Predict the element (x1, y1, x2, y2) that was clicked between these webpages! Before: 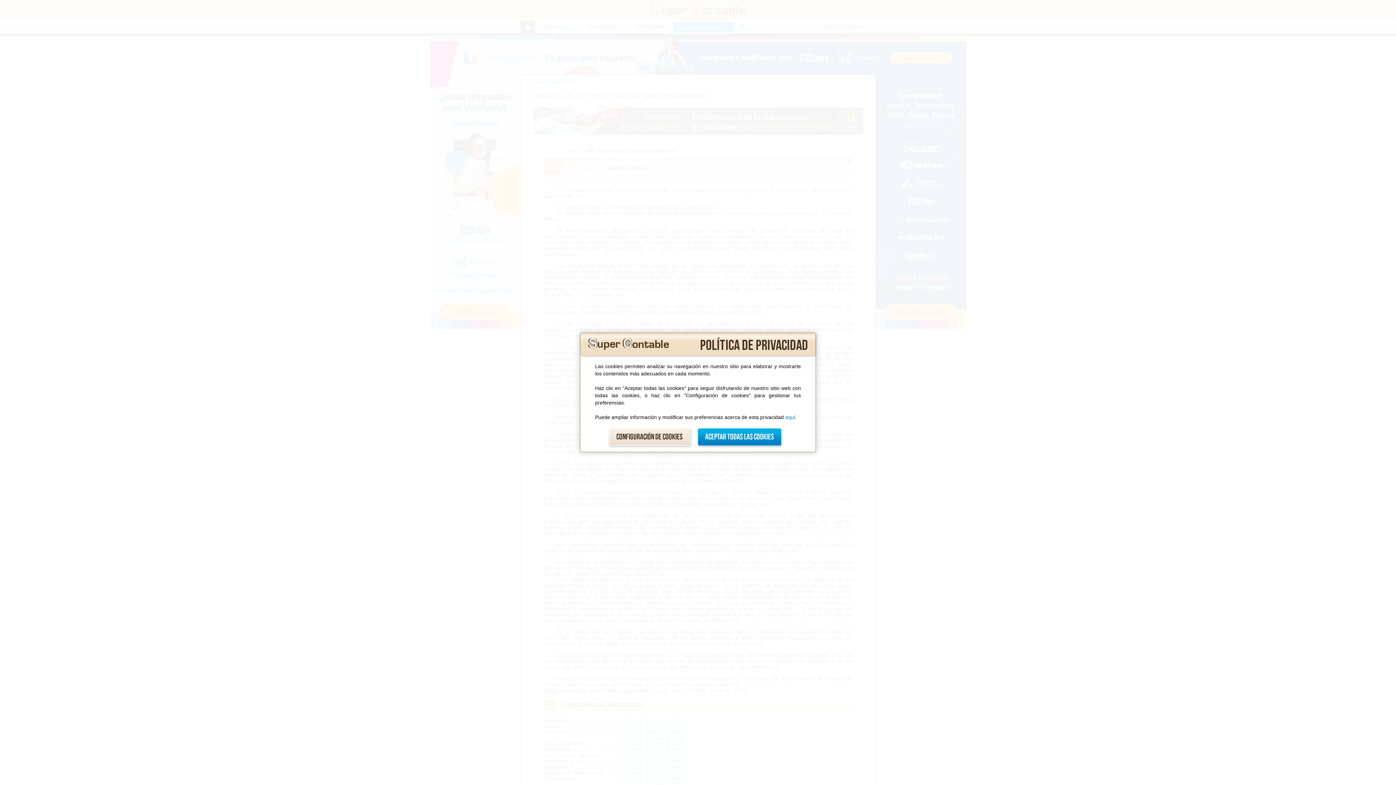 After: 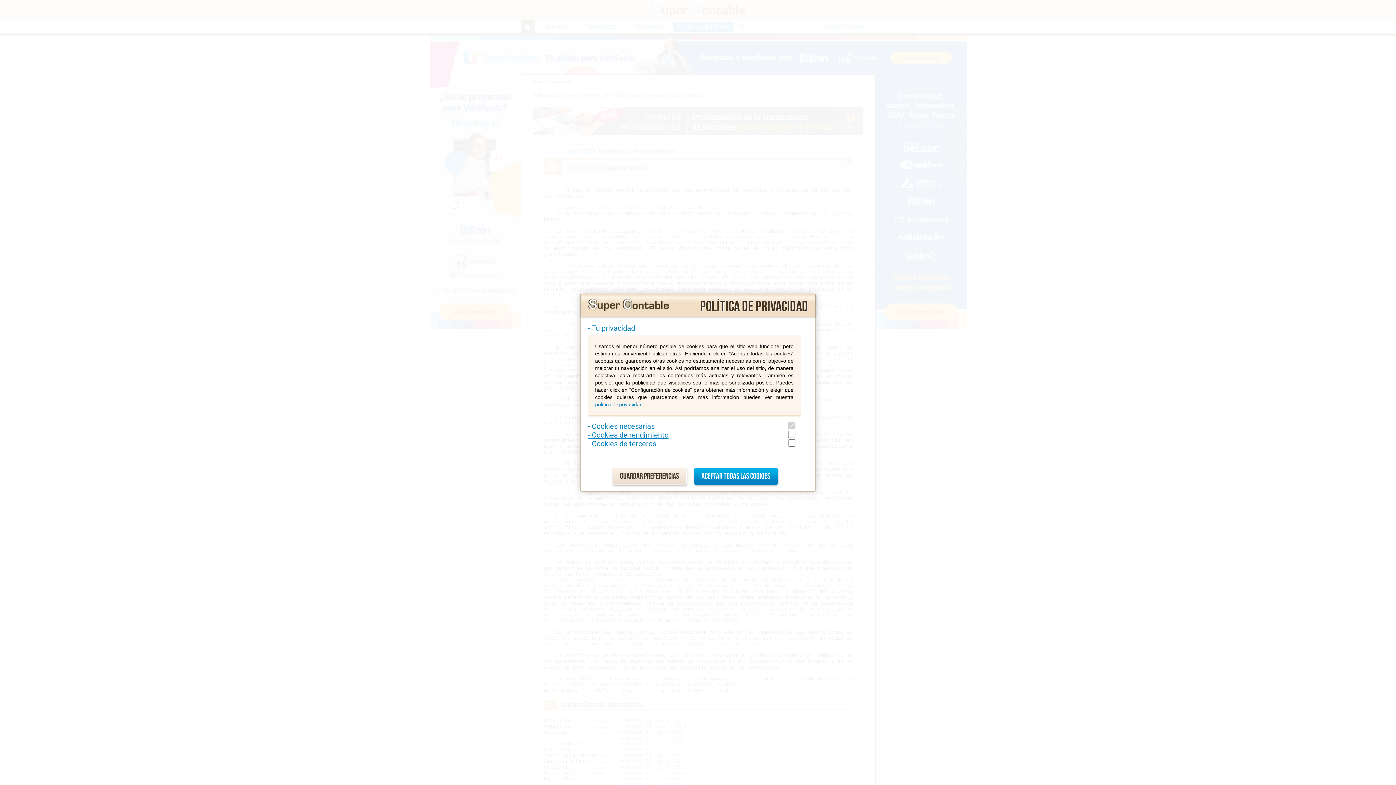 Action: label: Configuración de cookies bbox: (608, 428, 690, 446)